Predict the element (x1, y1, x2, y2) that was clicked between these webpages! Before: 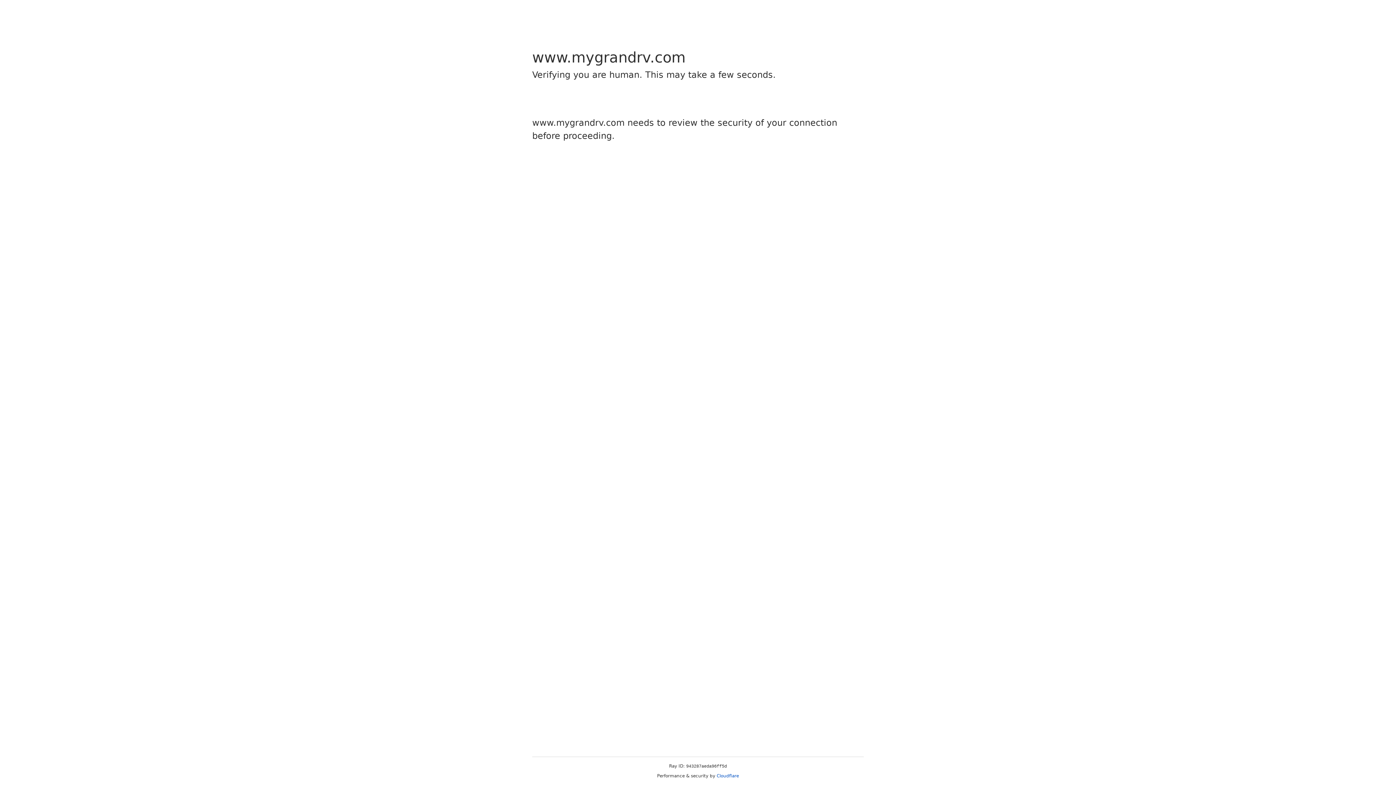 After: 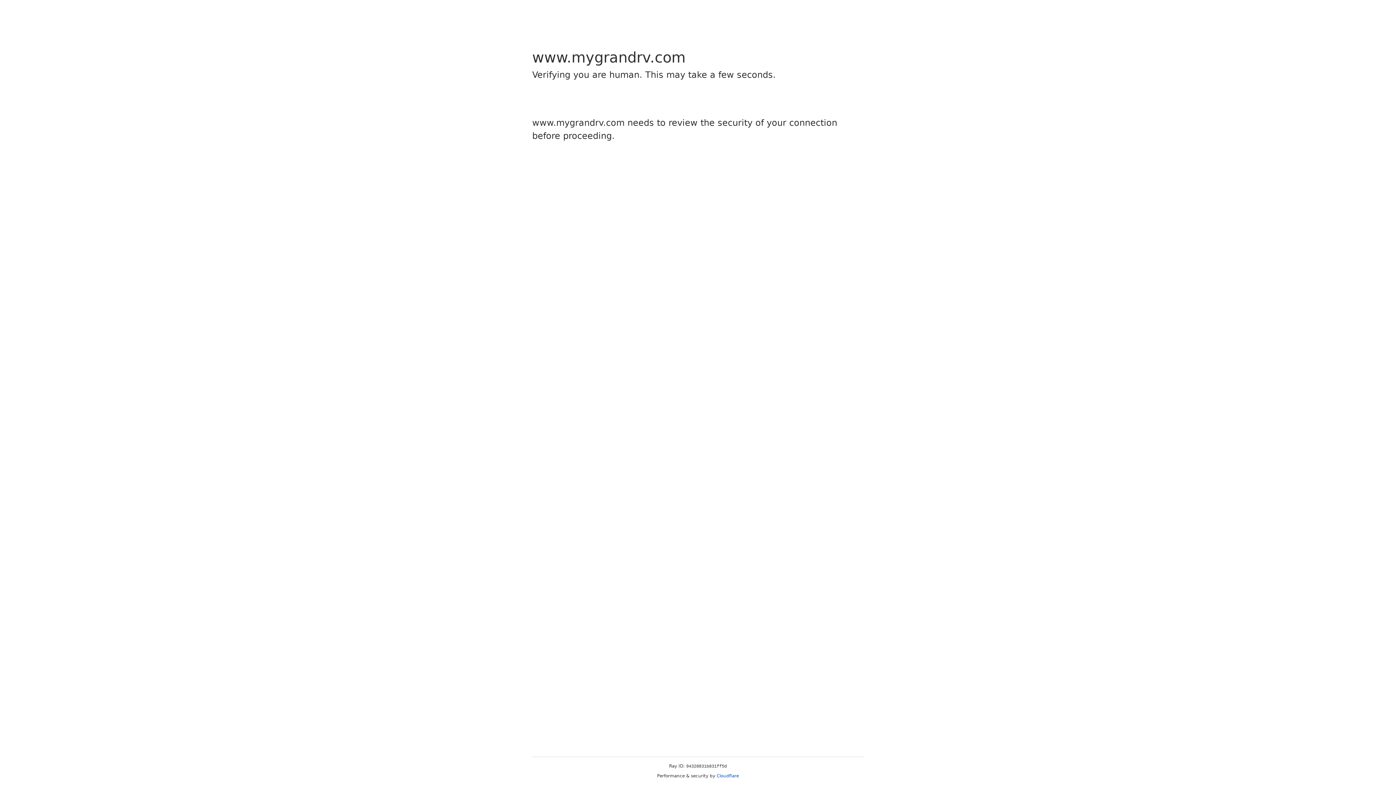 Action: label: Cloudflare bbox: (716, 773, 739, 778)